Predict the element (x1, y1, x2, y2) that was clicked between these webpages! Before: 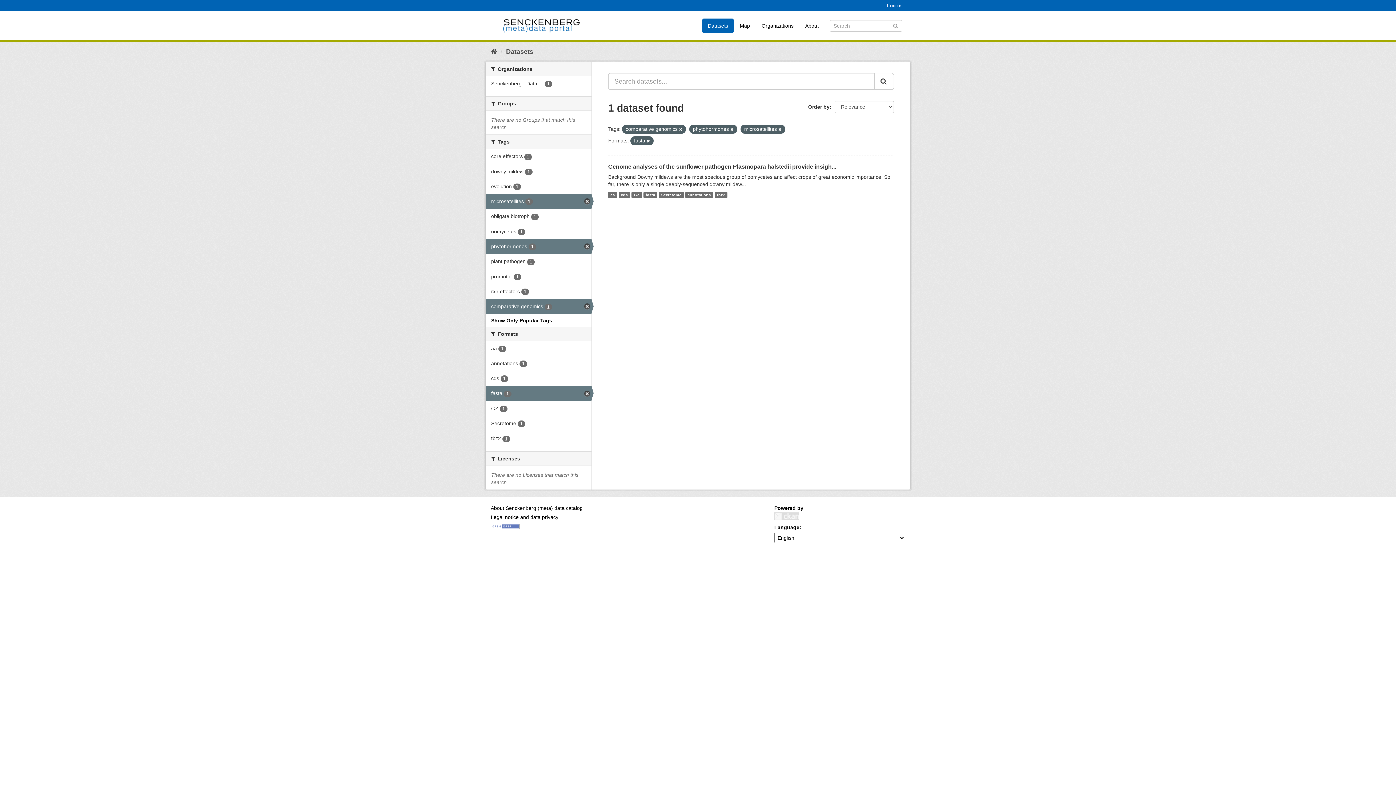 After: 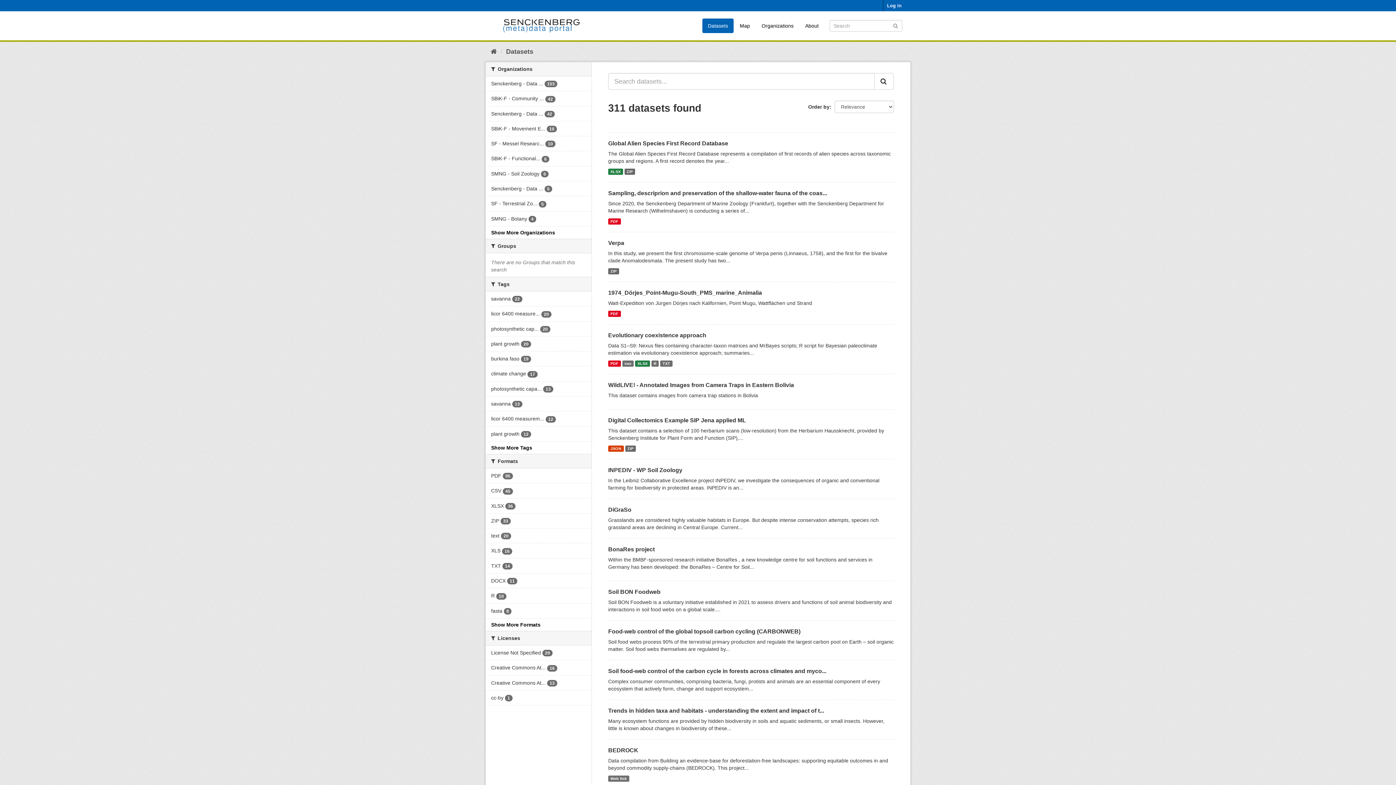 Action: bbox: (892, 22, 898, 28) label: Submit